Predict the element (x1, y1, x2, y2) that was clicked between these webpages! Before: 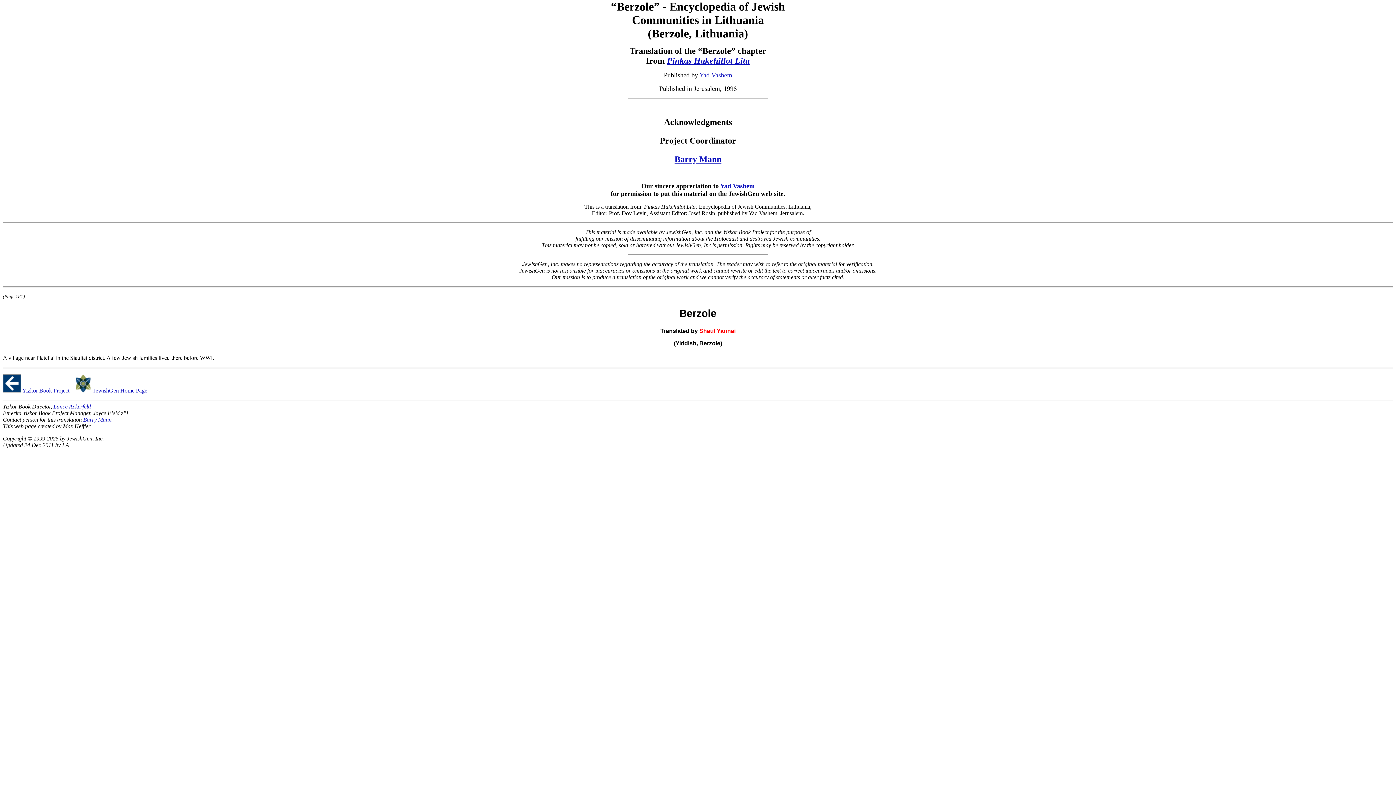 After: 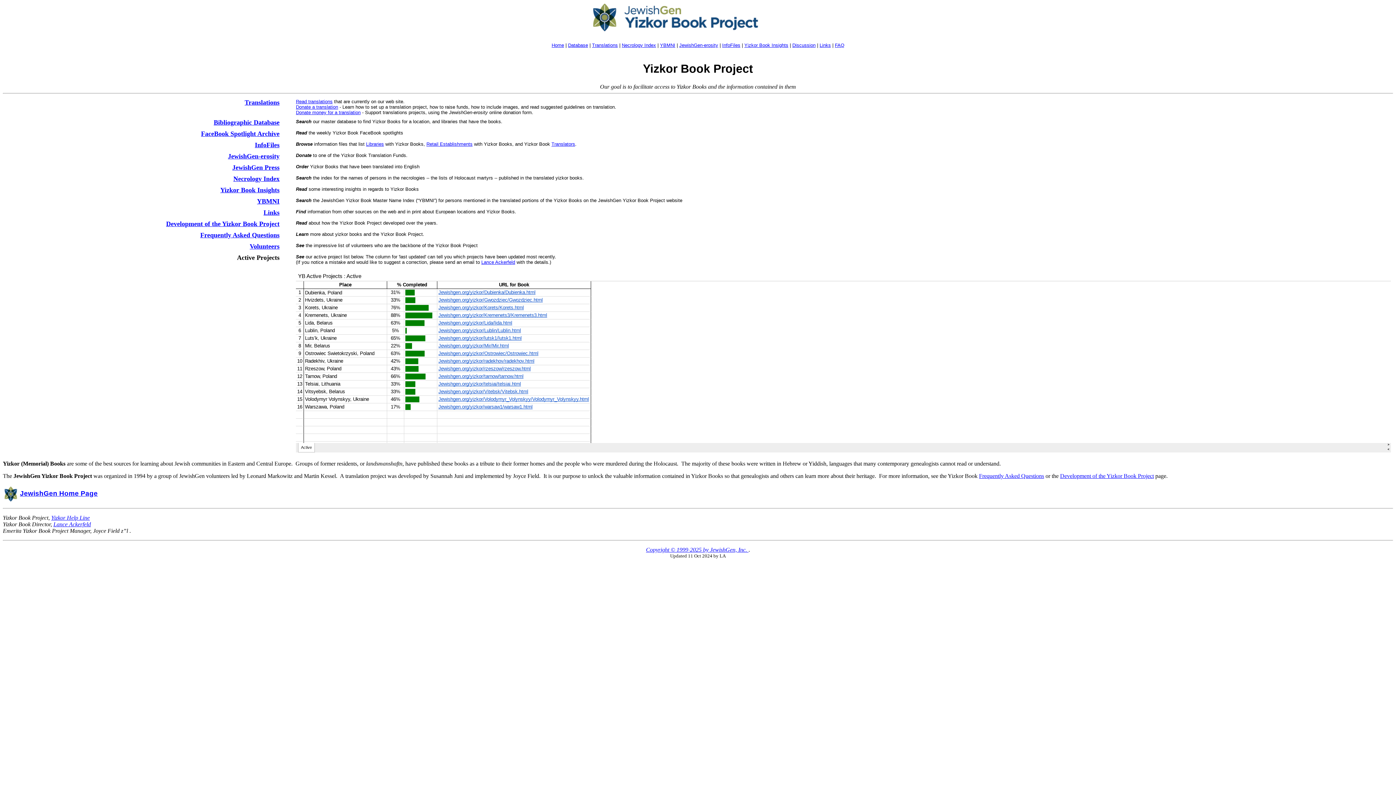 Action: bbox: (2, 387, 21, 393)